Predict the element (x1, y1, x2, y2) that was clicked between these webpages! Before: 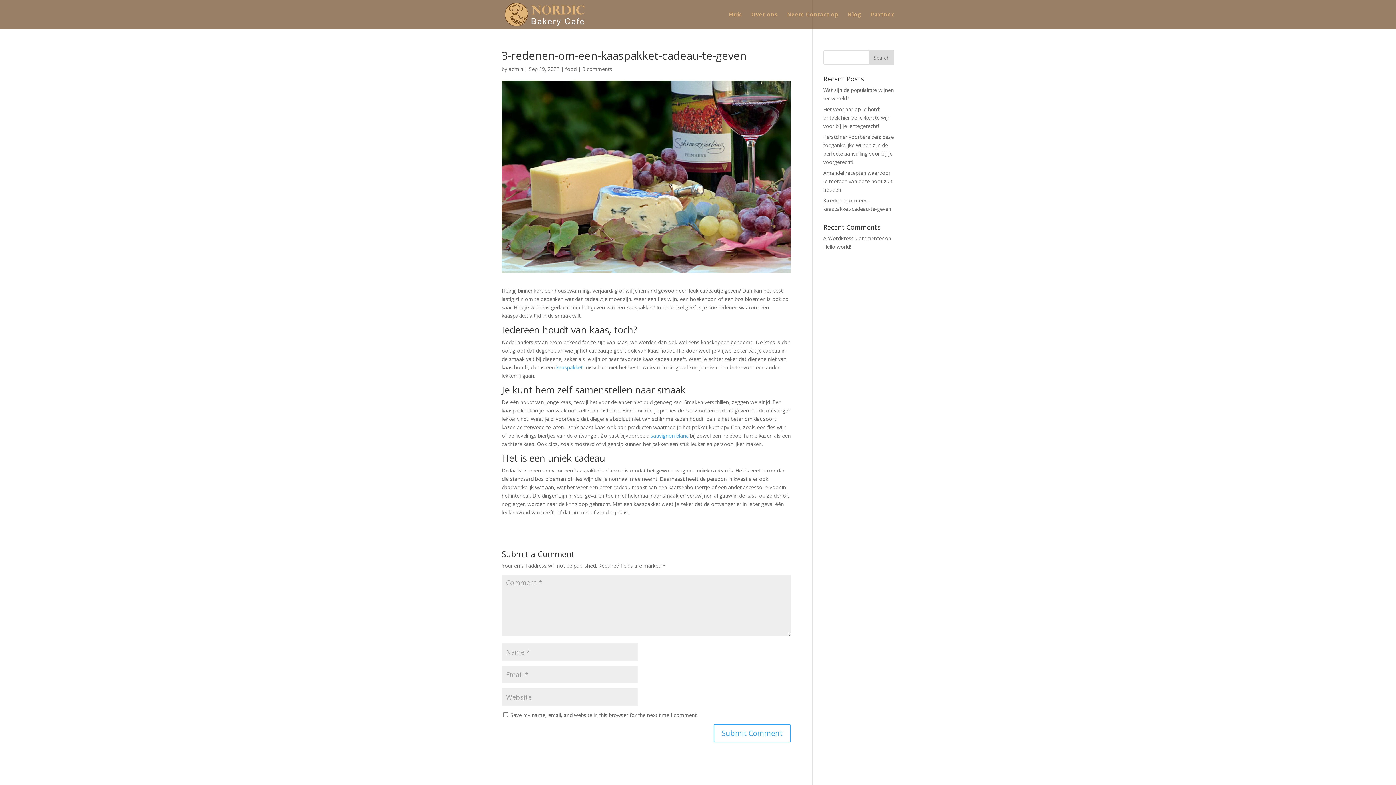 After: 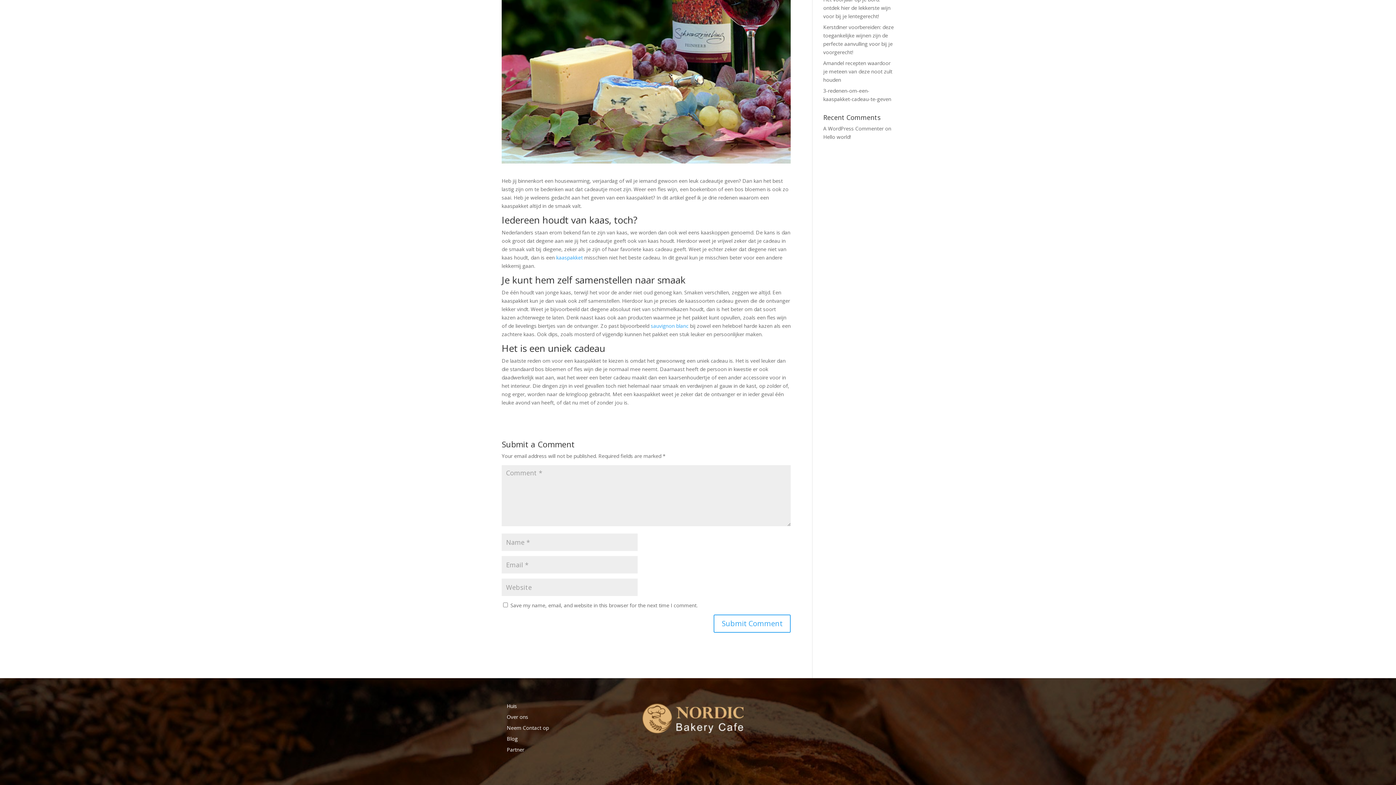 Action: label: 0 comments bbox: (582, 65, 612, 72)